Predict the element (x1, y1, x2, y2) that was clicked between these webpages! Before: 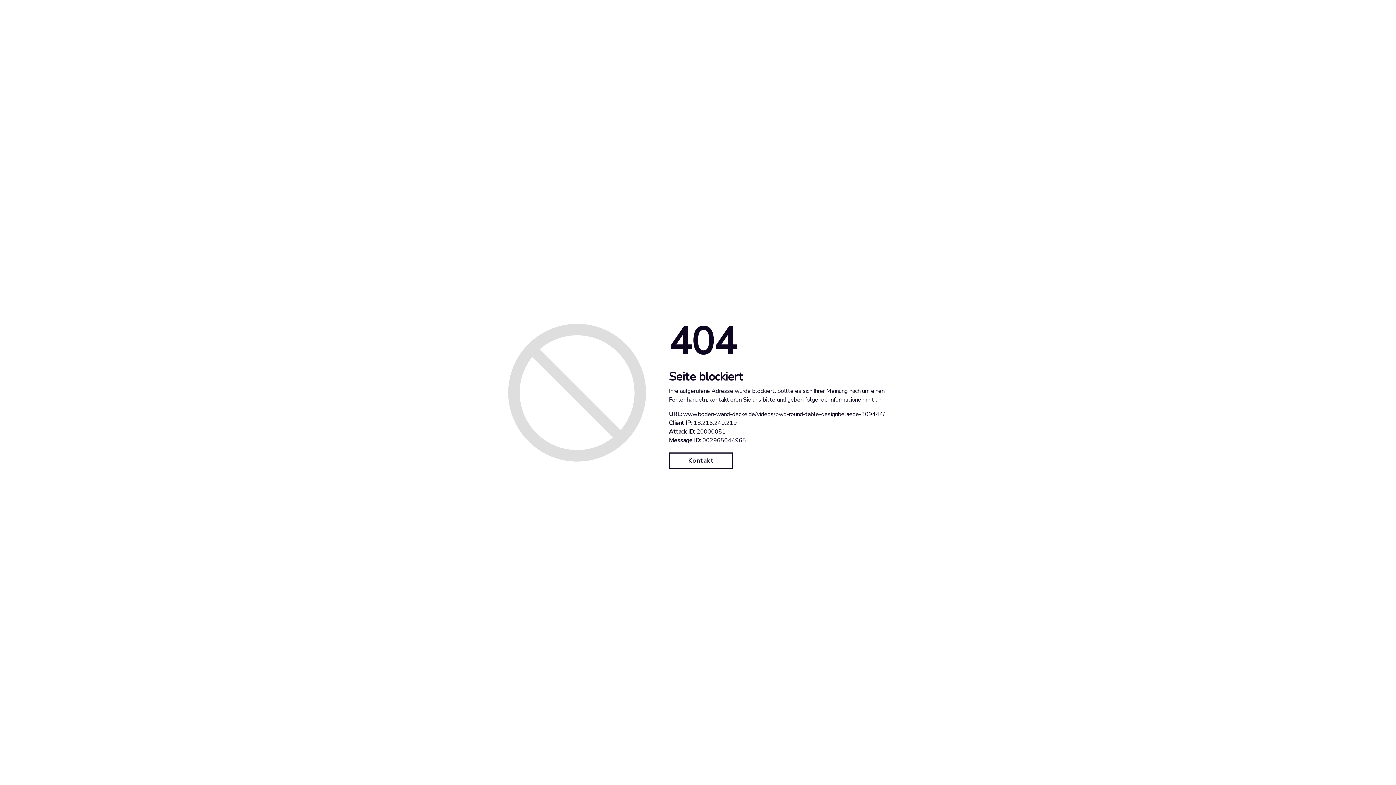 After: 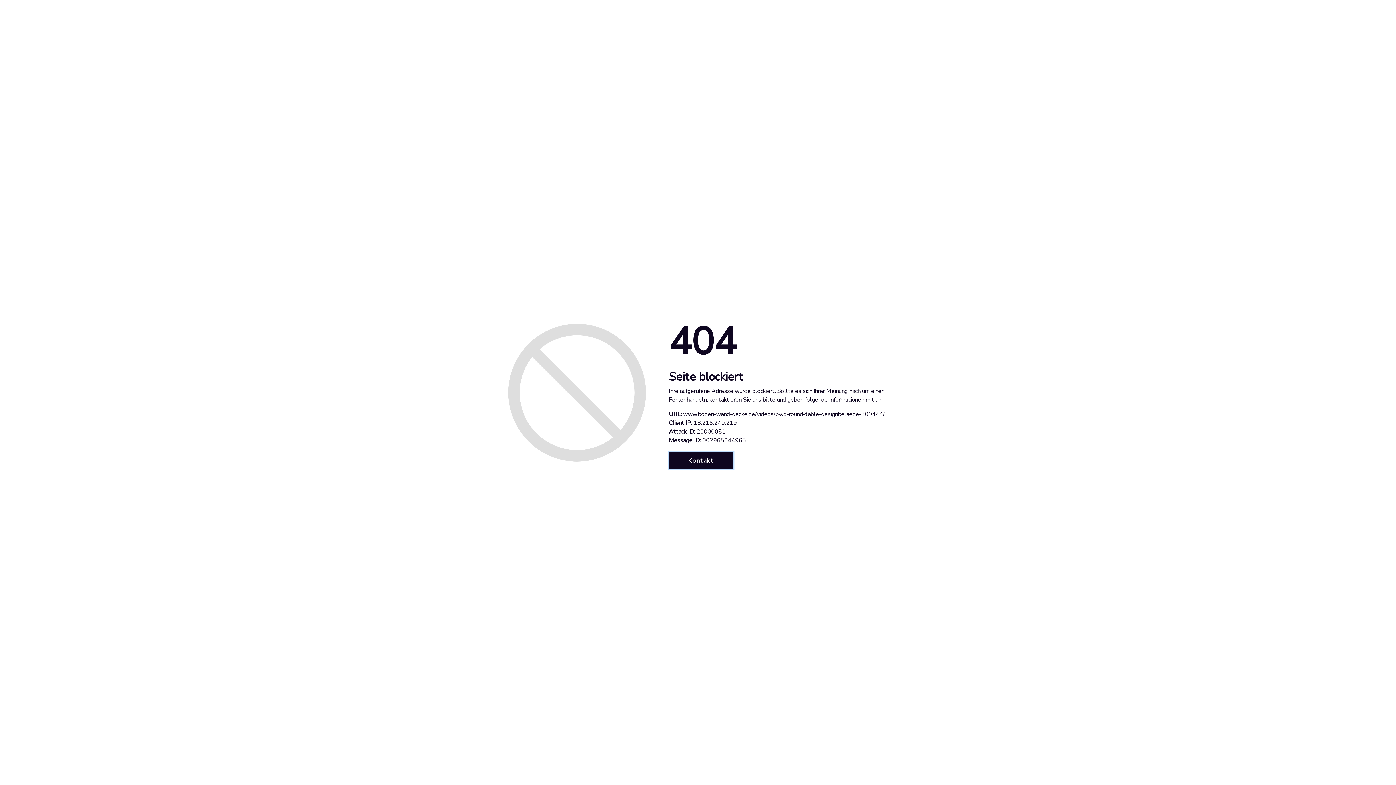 Action: bbox: (669, 452, 733, 469) label: Kontakt